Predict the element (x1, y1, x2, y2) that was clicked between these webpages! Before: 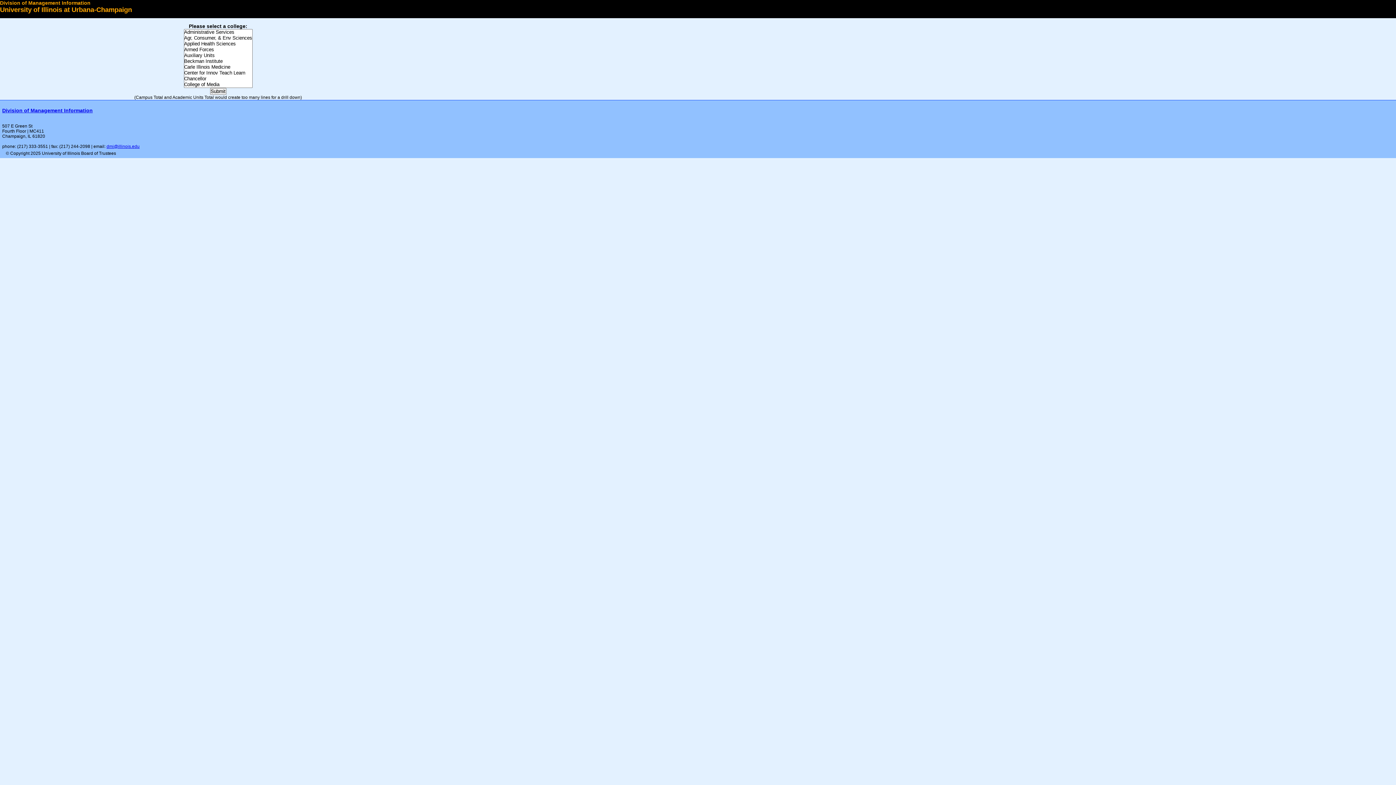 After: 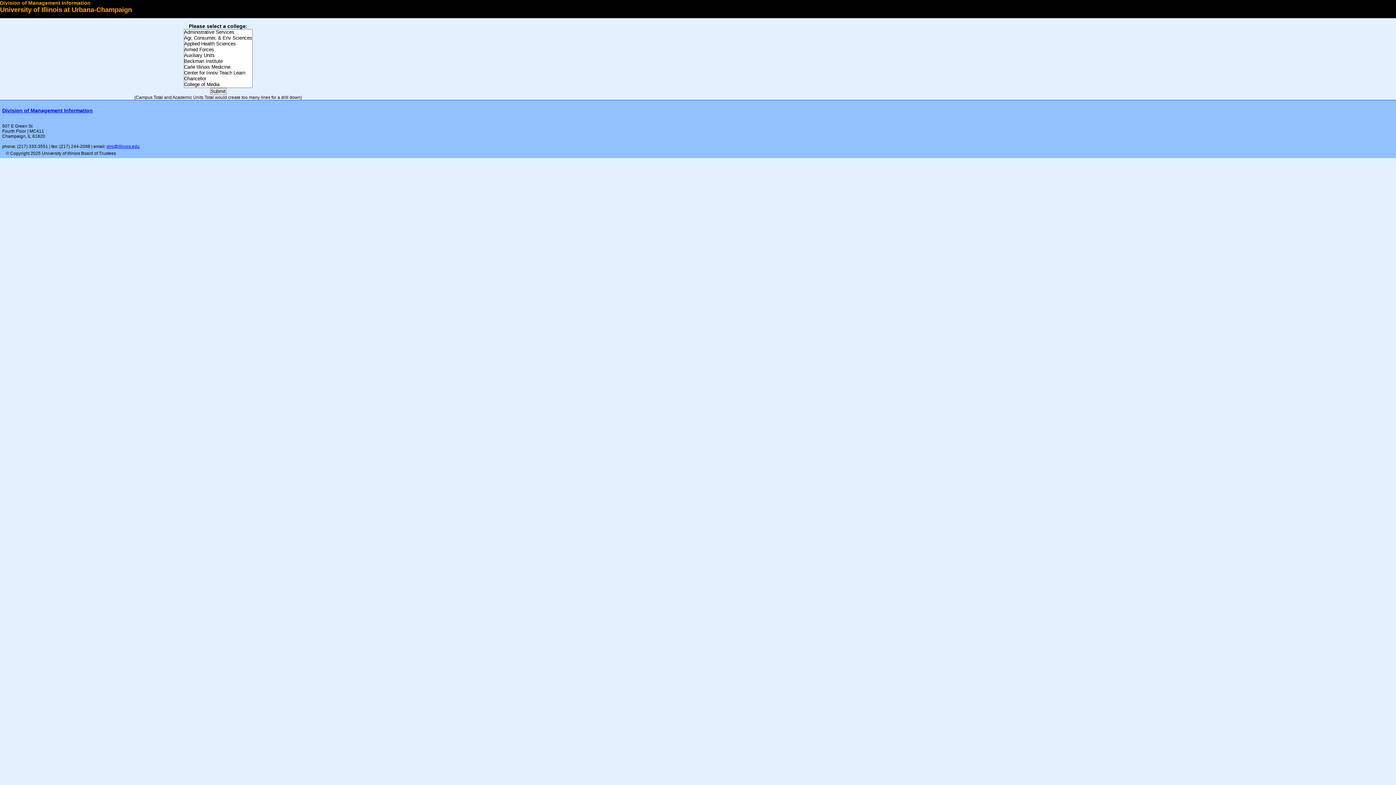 Action: bbox: (106, 144, 139, 149) label: dmi@illinois.edu